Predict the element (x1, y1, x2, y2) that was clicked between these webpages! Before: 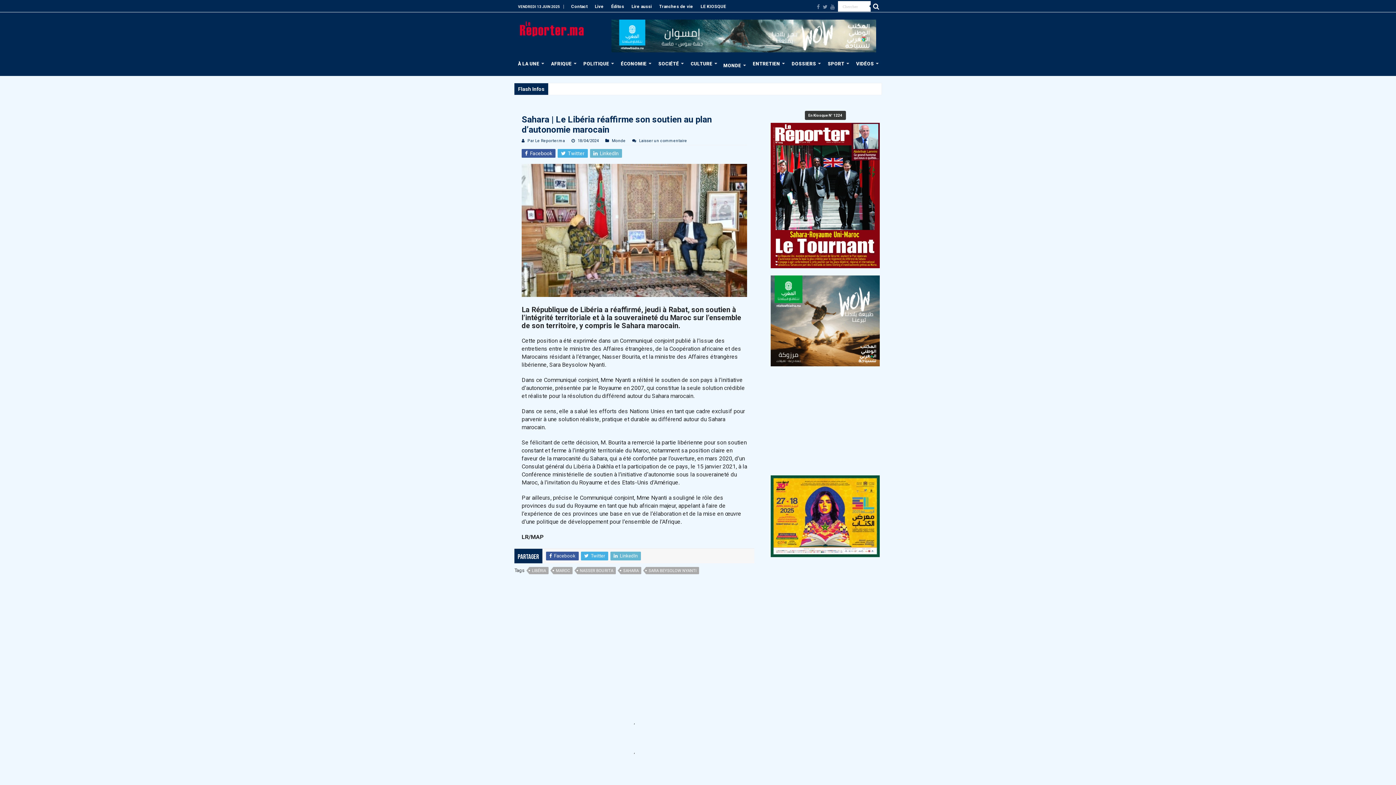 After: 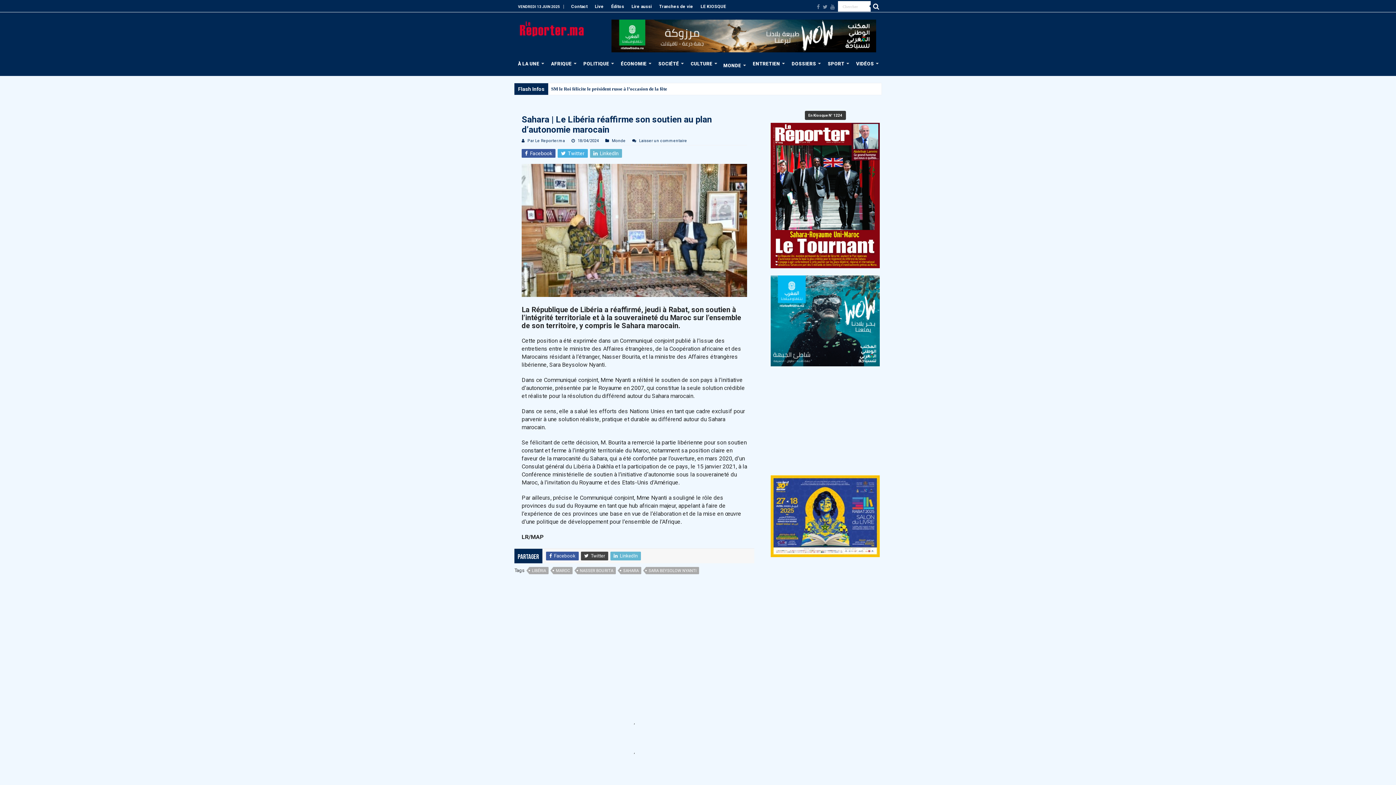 Action: bbox: (581, 552, 608, 560) label:  Twitter